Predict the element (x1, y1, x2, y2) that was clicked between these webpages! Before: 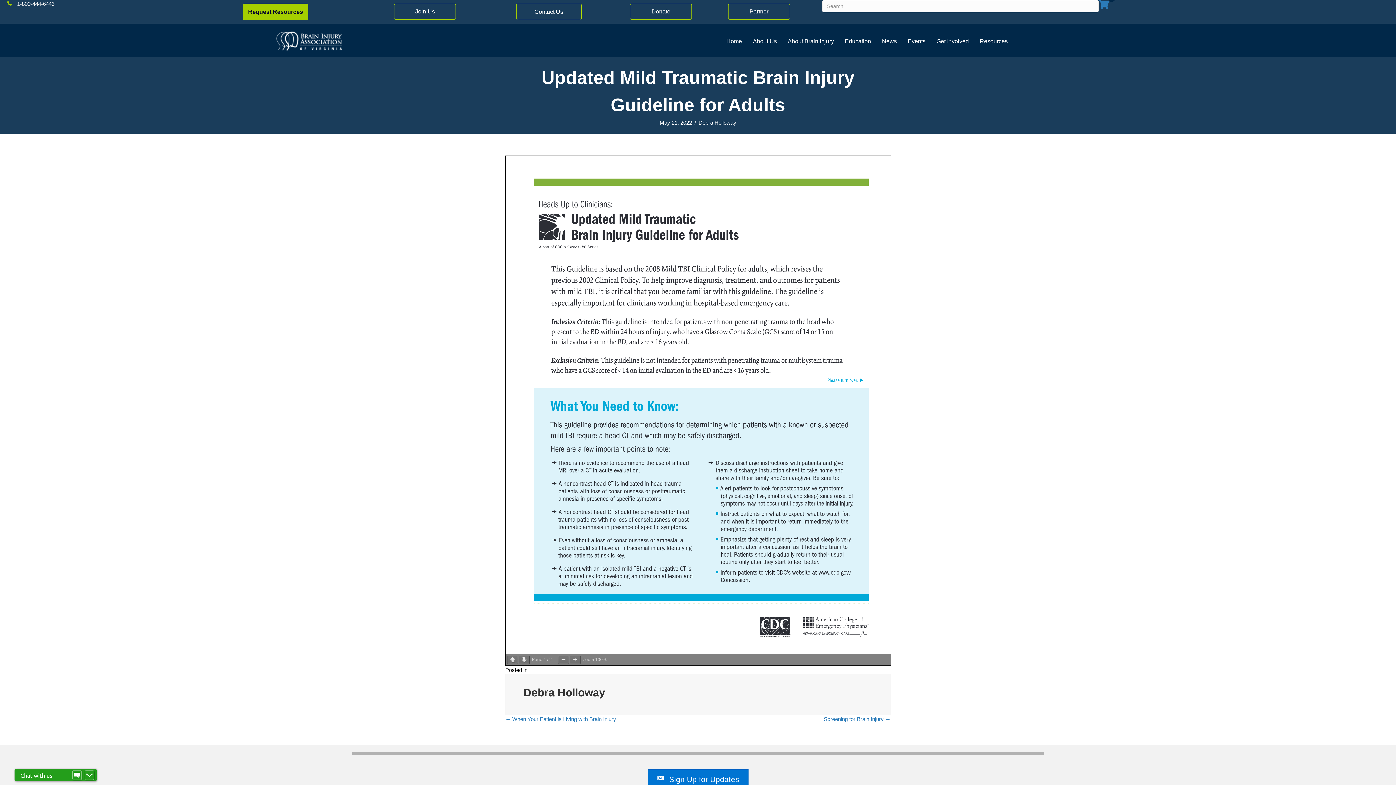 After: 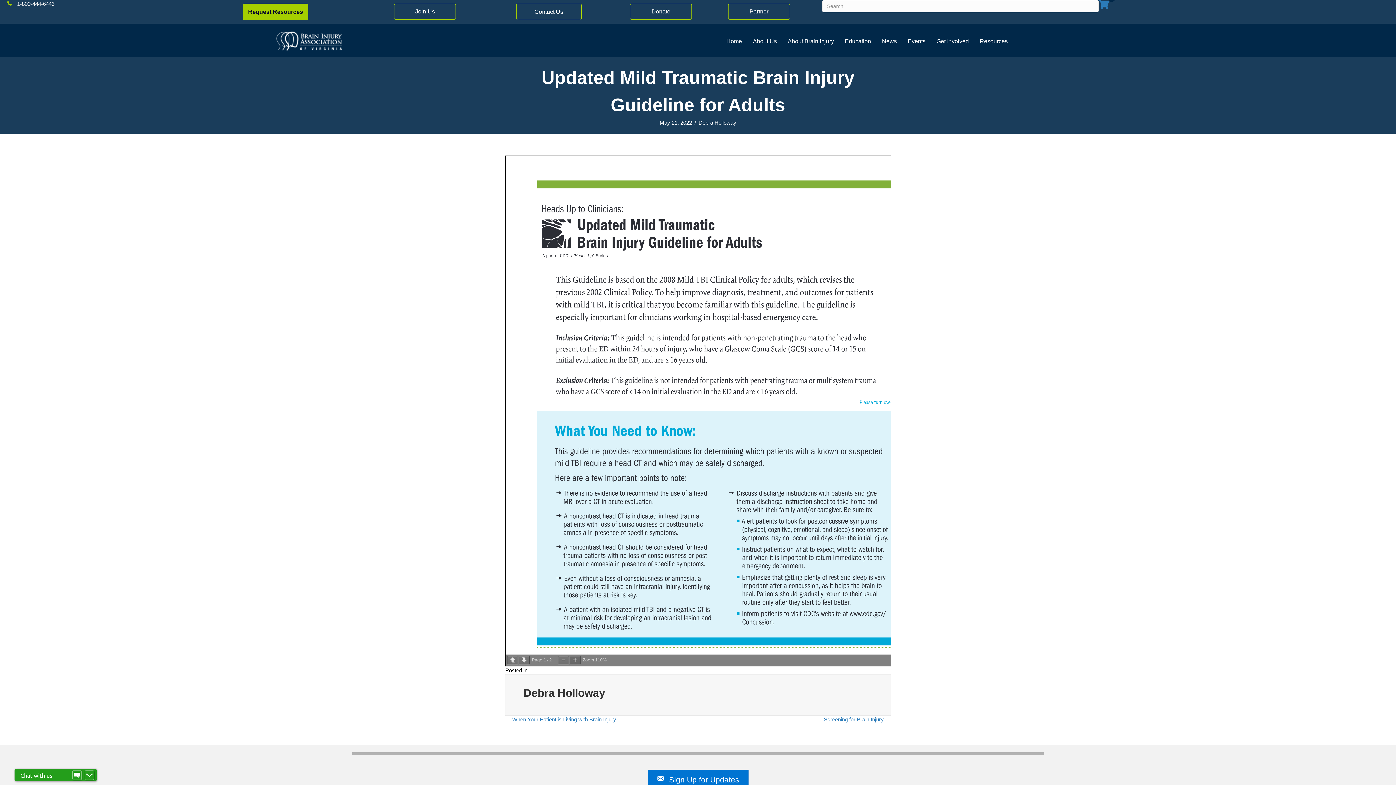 Action: bbox: (569, 655, 580, 664)